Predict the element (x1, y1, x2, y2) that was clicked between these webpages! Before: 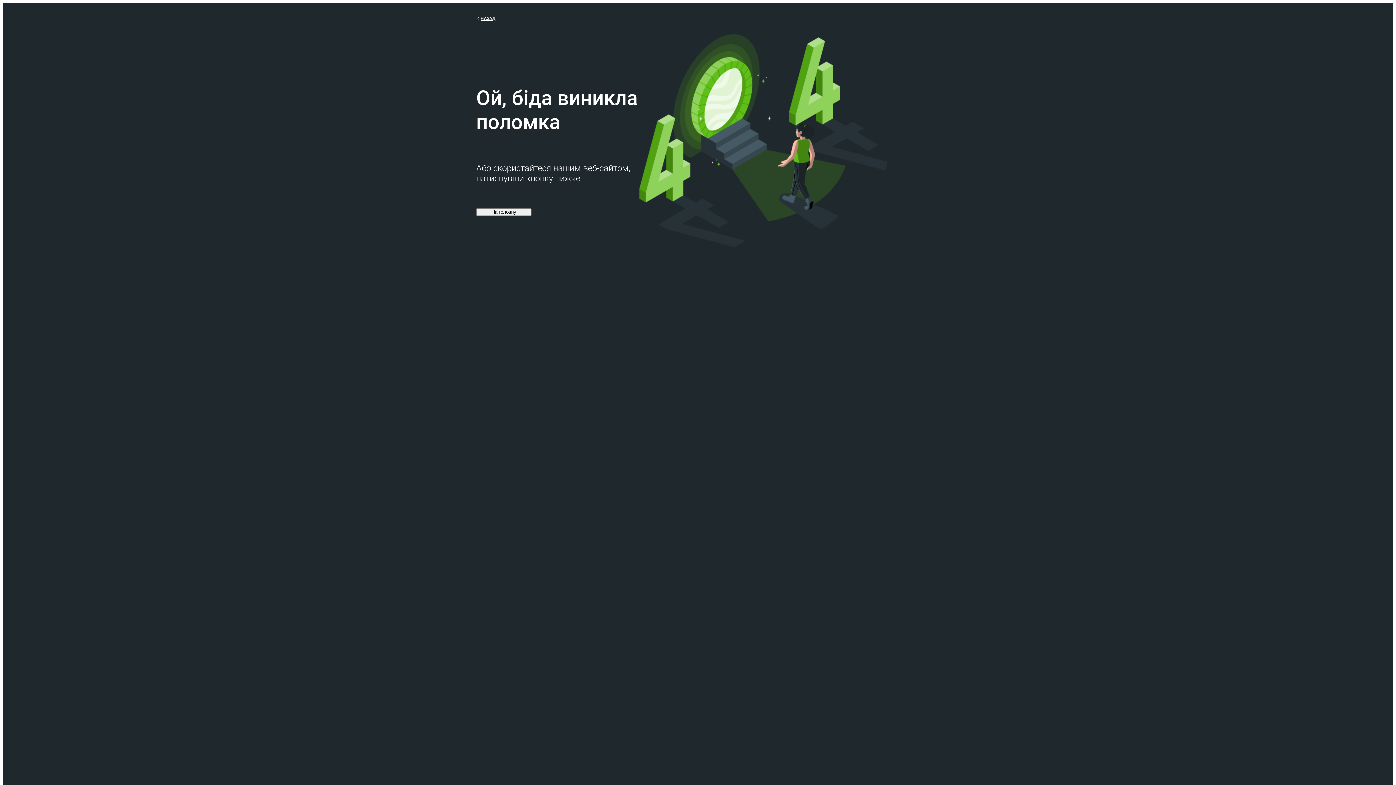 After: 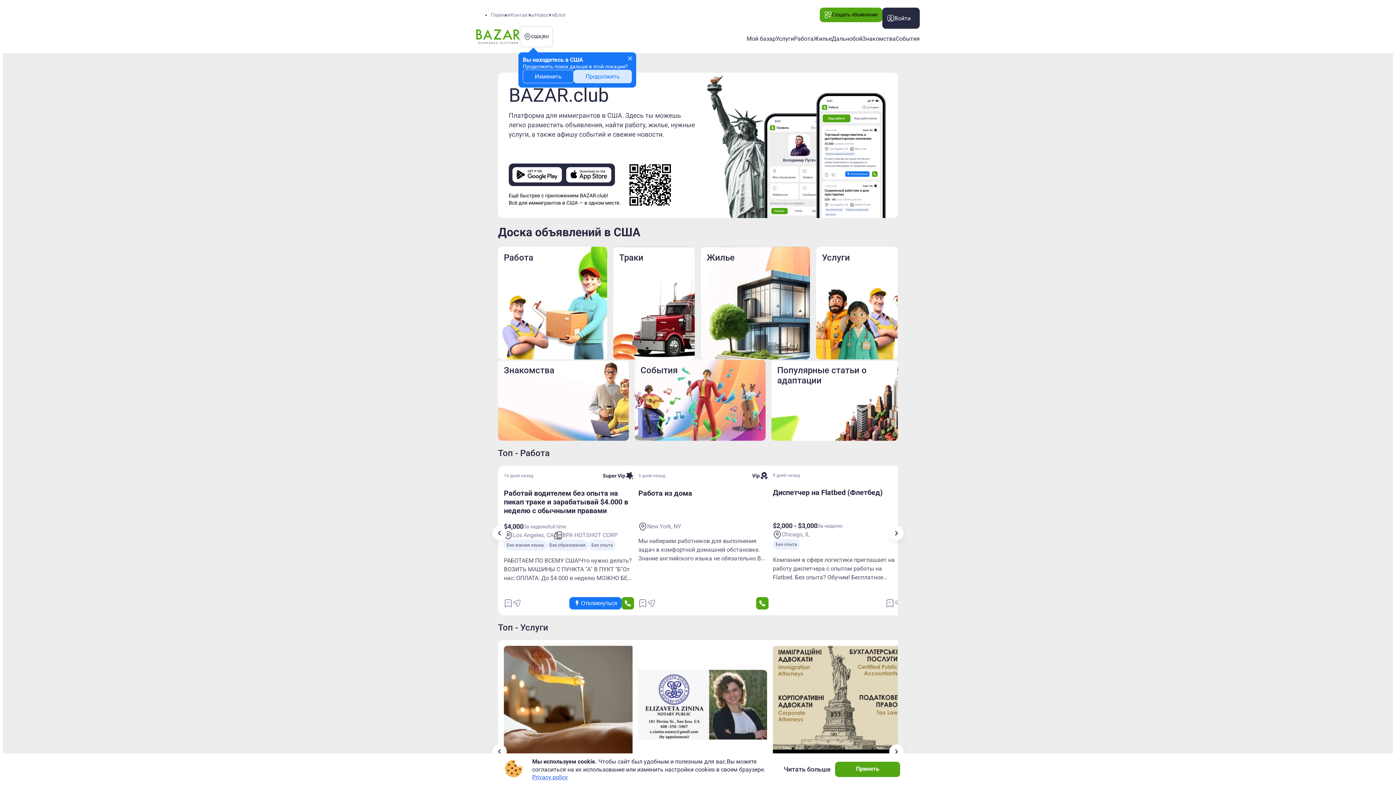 Action: label: НАЗАД bbox: (476, 14, 495, 21)